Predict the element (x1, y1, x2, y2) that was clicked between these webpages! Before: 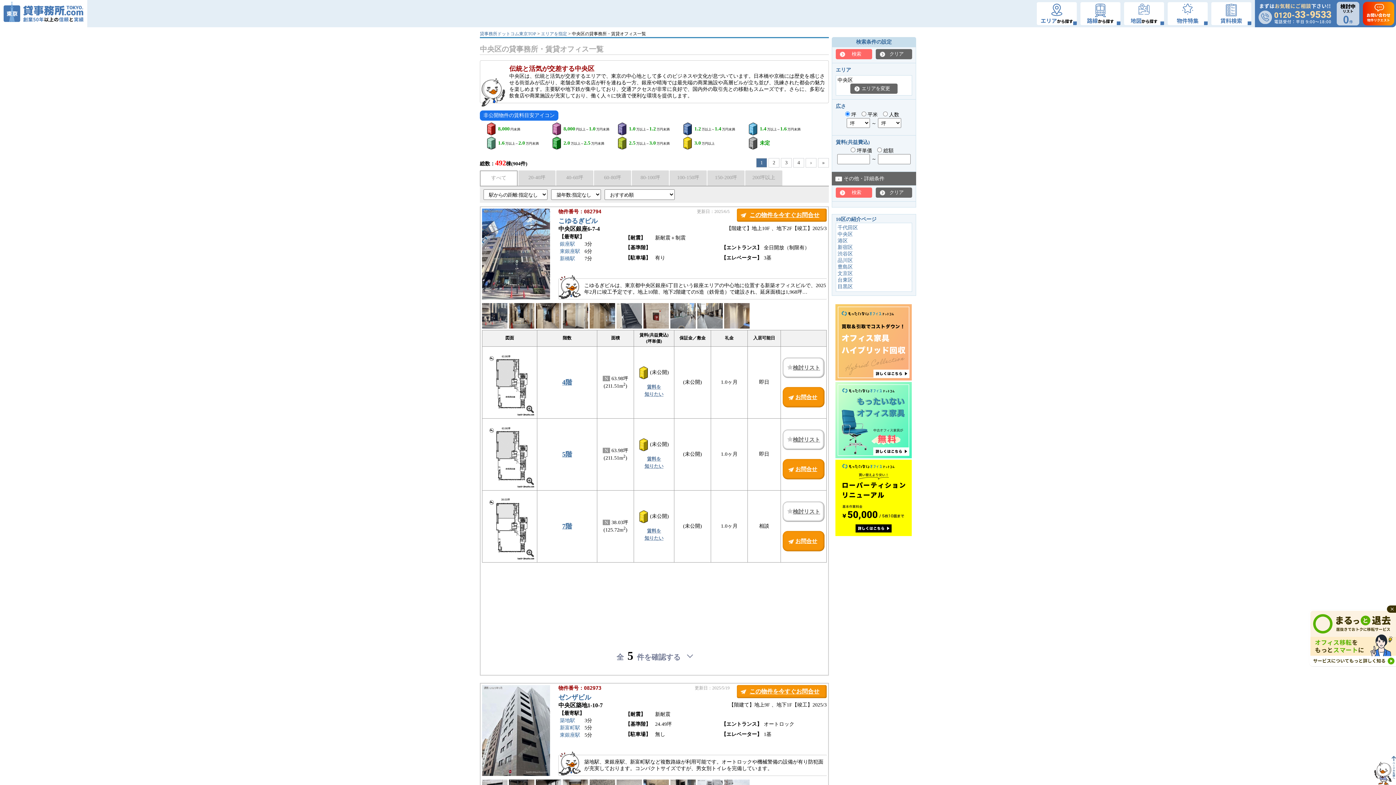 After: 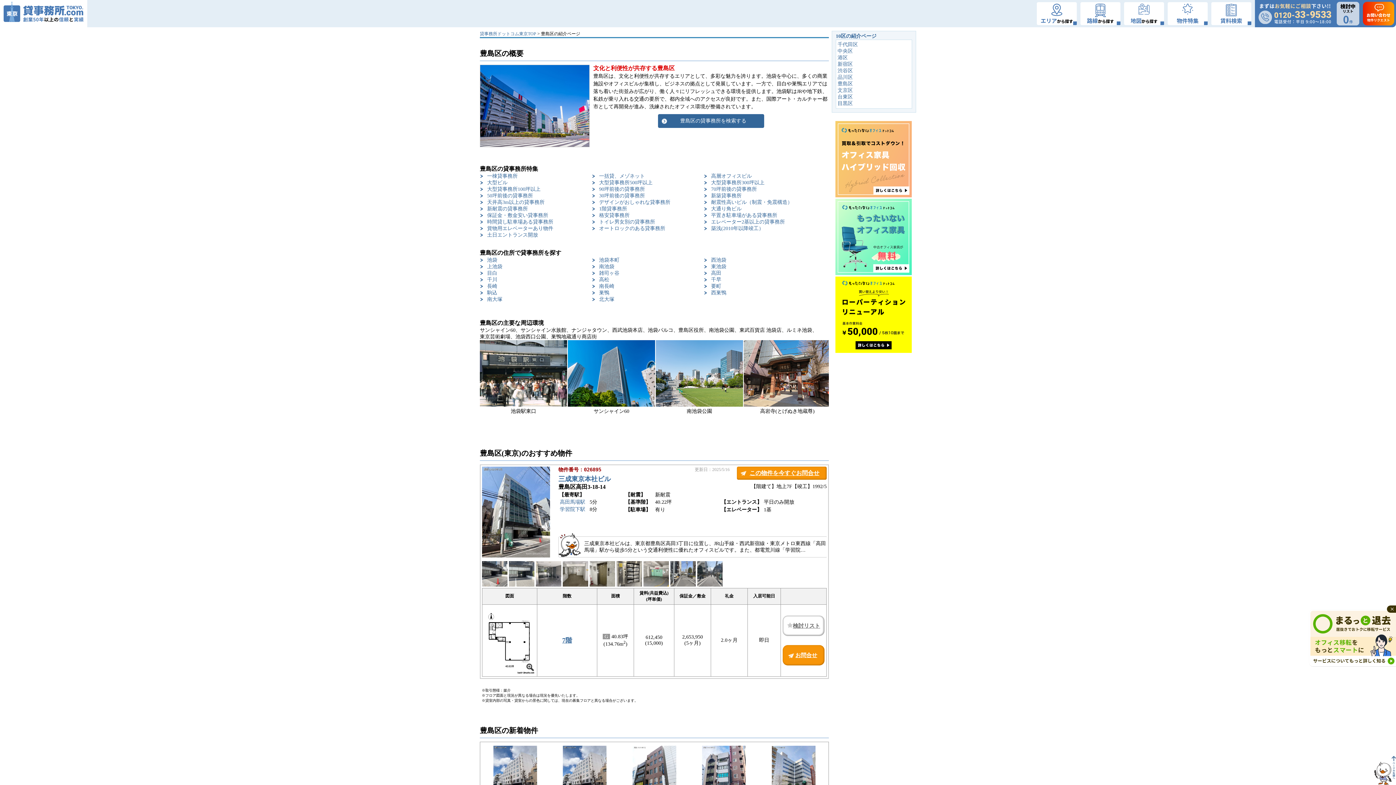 Action: bbox: (837, 264, 853, 269) label: 豊島区